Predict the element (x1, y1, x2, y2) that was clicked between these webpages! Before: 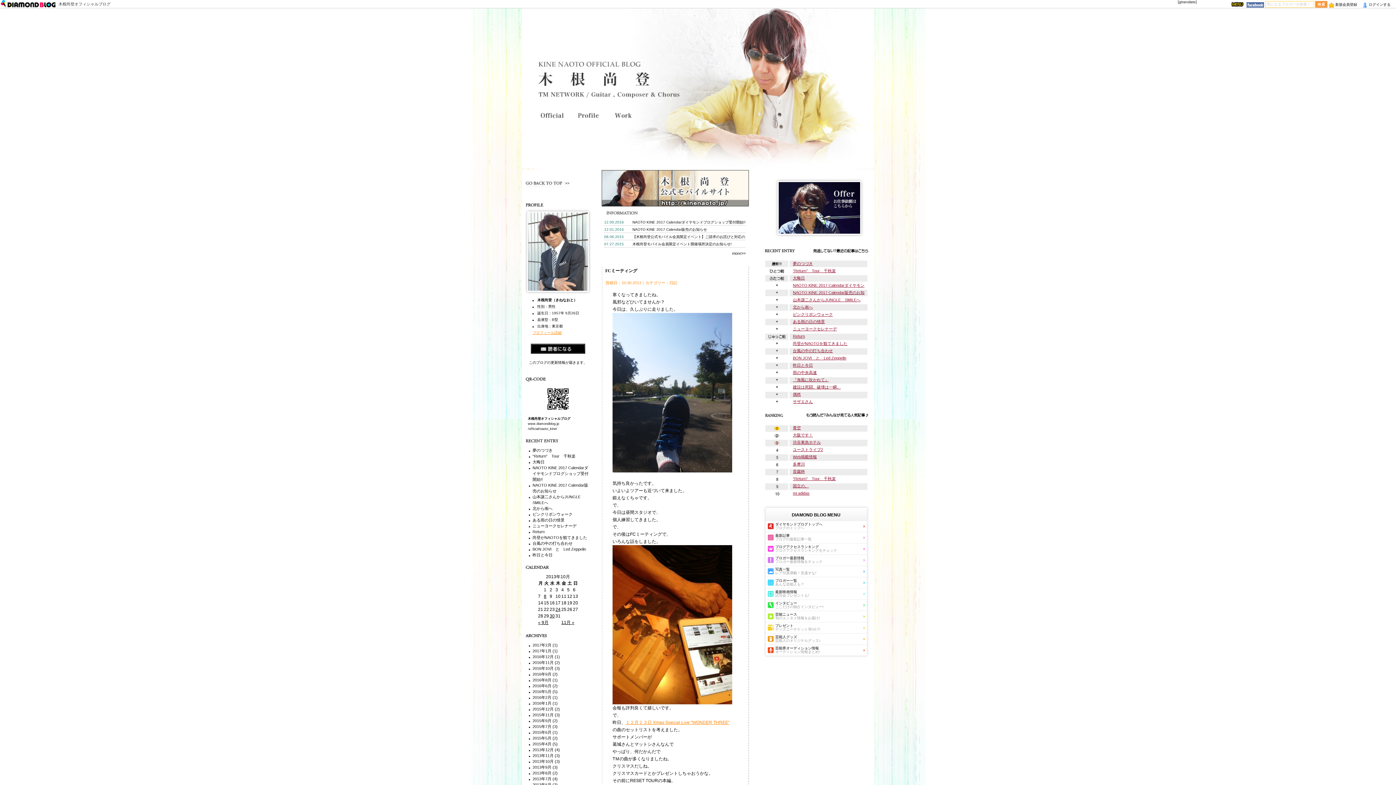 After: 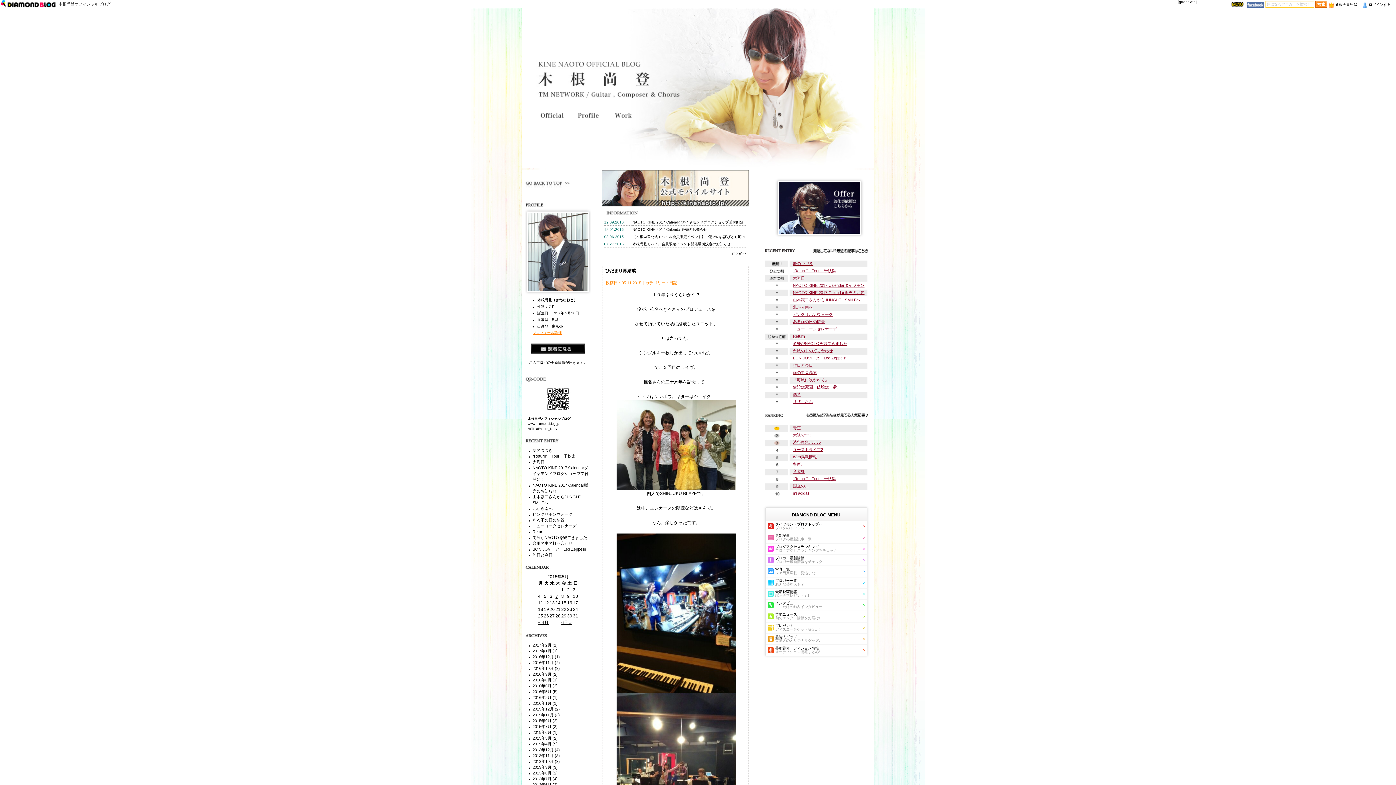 Action: bbox: (532, 736, 551, 740) label: 2015年5月